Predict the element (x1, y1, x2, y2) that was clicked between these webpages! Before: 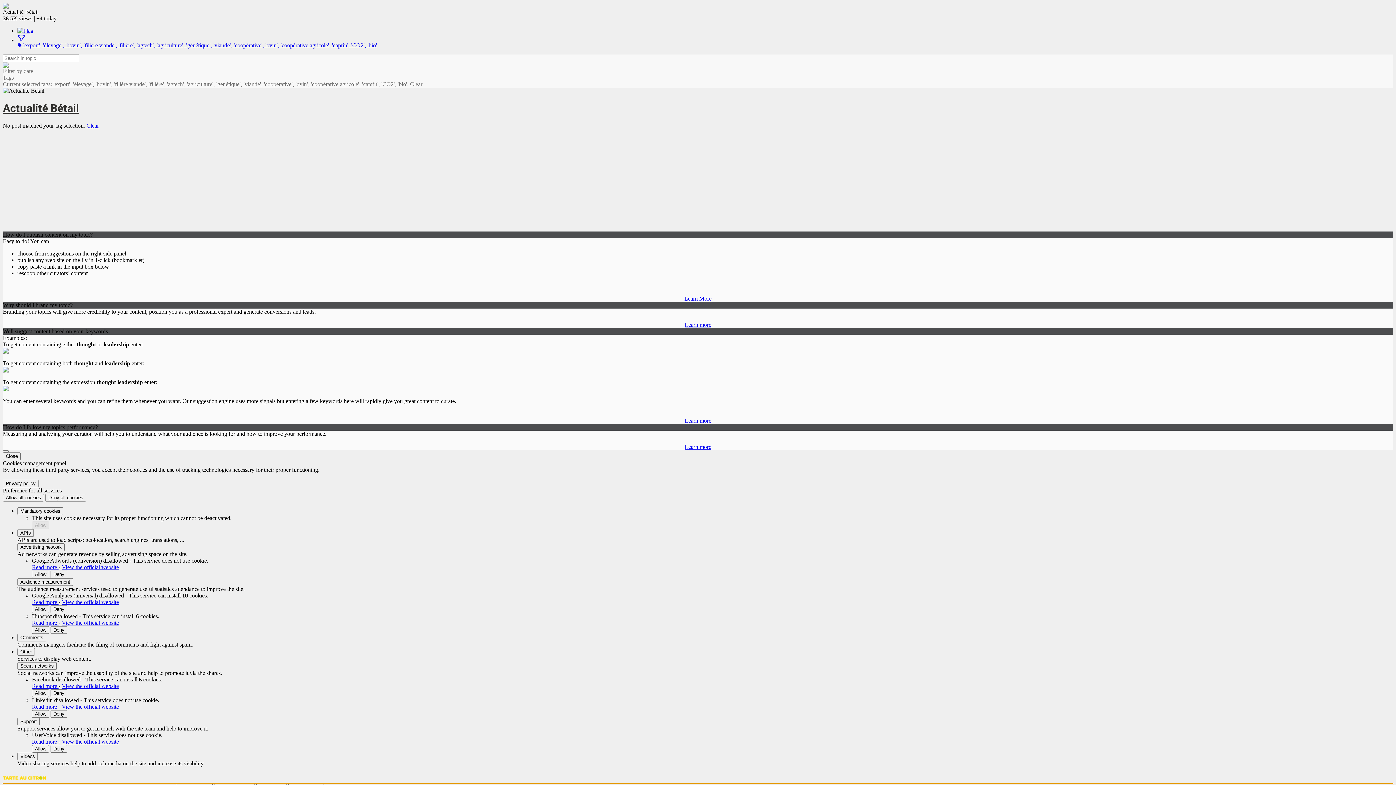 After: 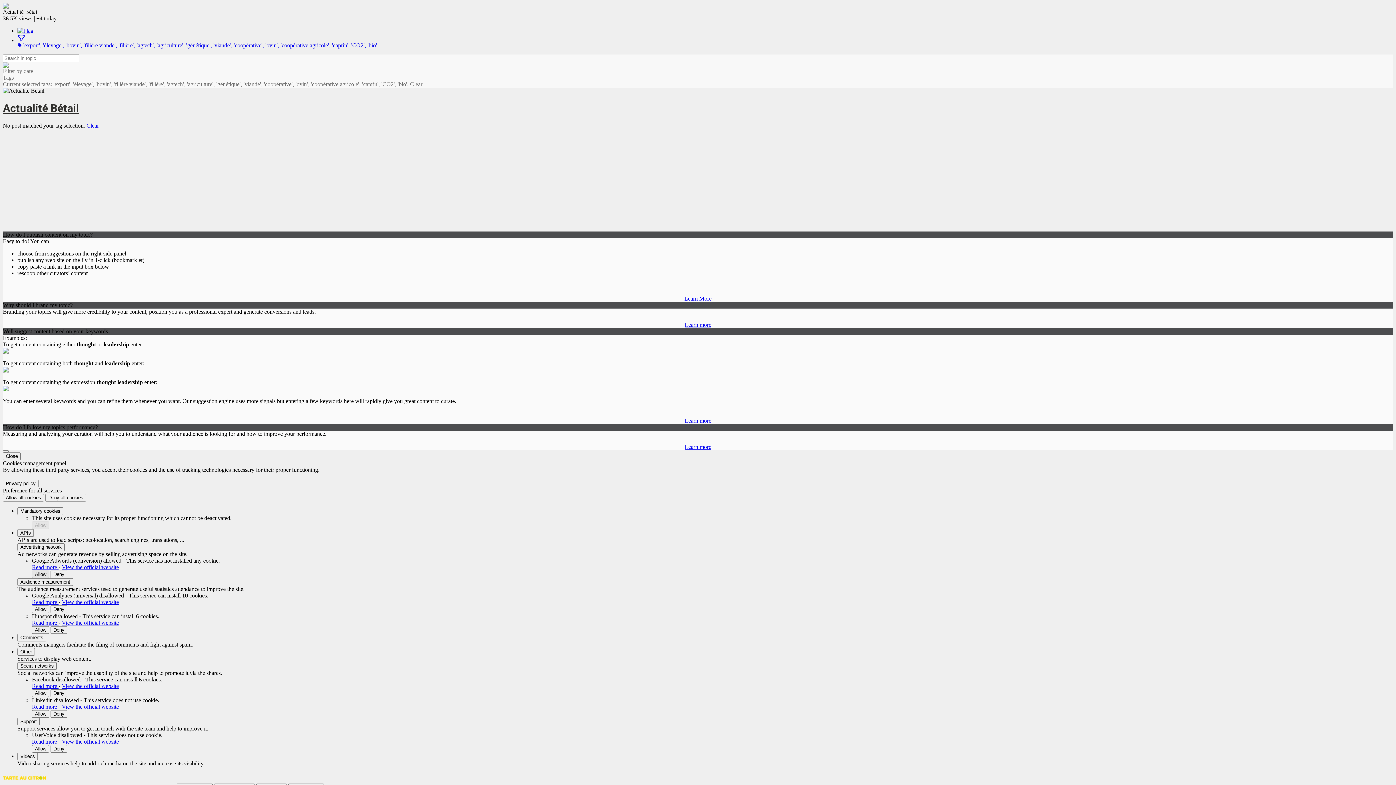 Action: label: Allow Google Adwords (conversion) bbox: (32, 570, 49, 578)